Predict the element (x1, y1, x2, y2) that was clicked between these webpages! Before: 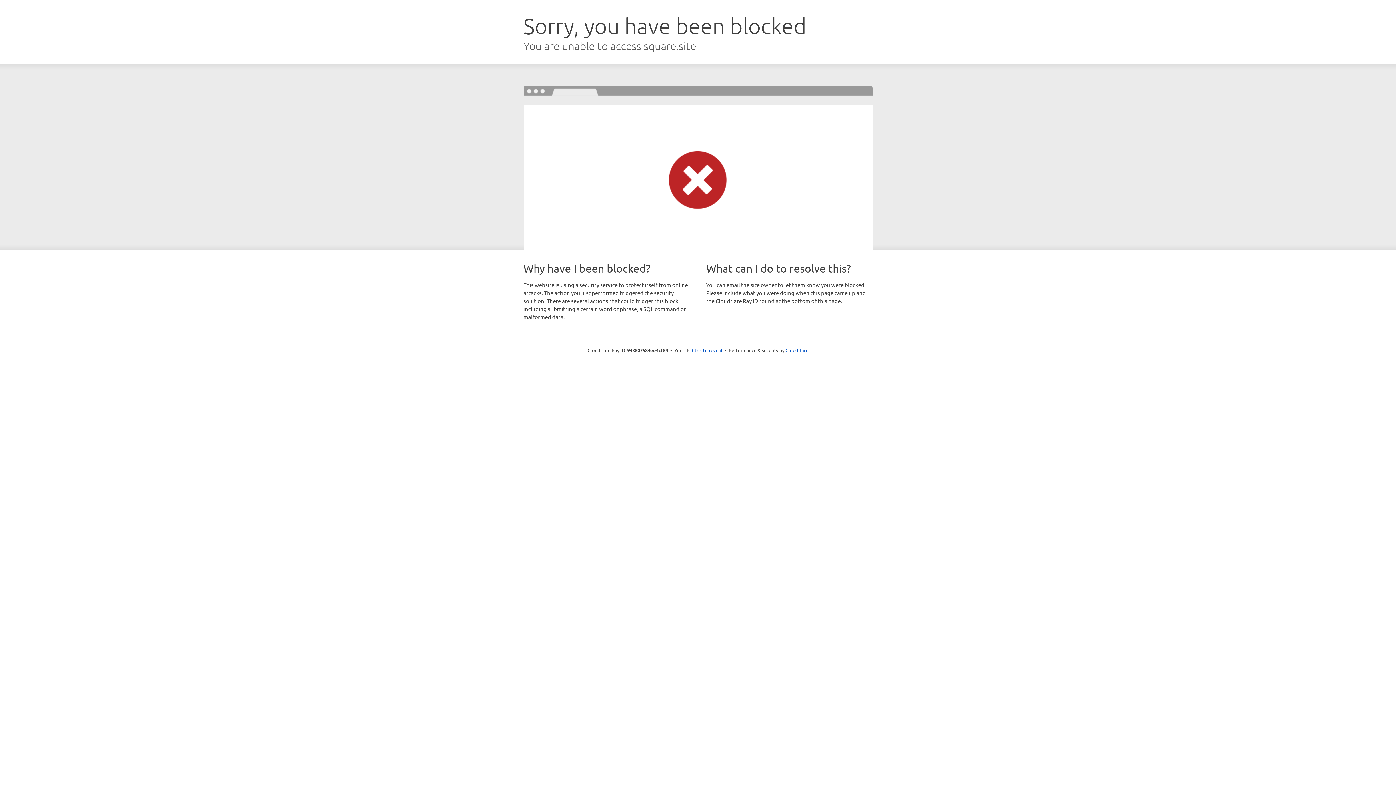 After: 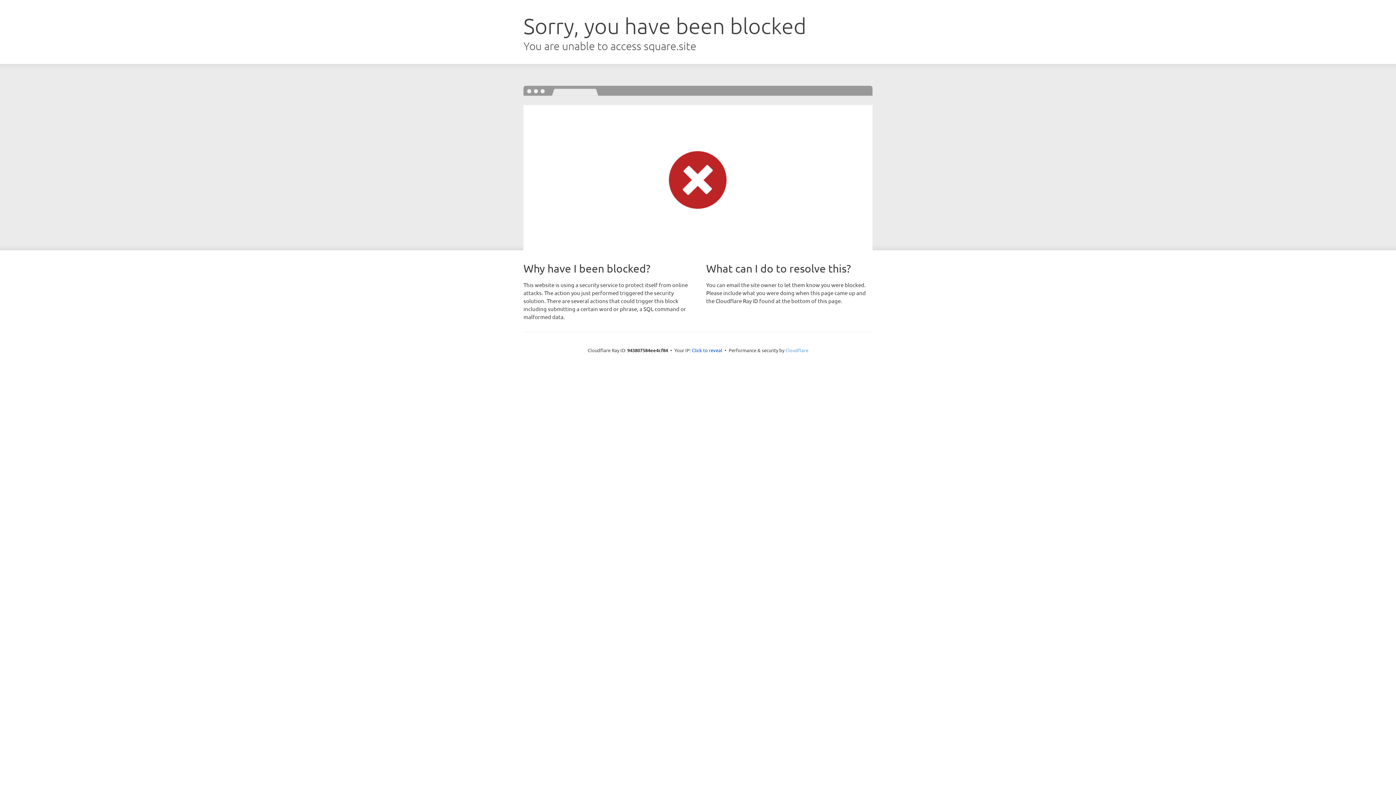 Action: bbox: (785, 347, 808, 353) label: Cloudflare